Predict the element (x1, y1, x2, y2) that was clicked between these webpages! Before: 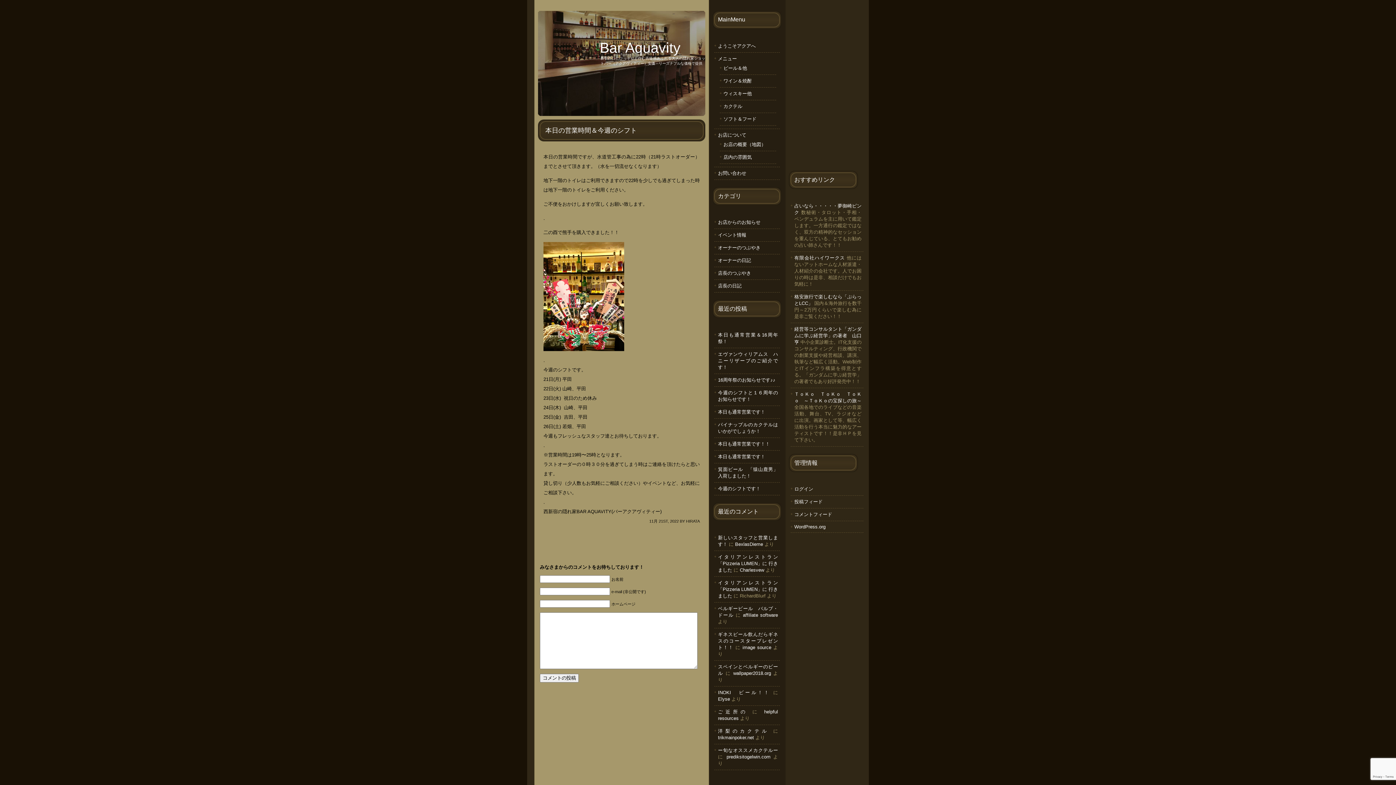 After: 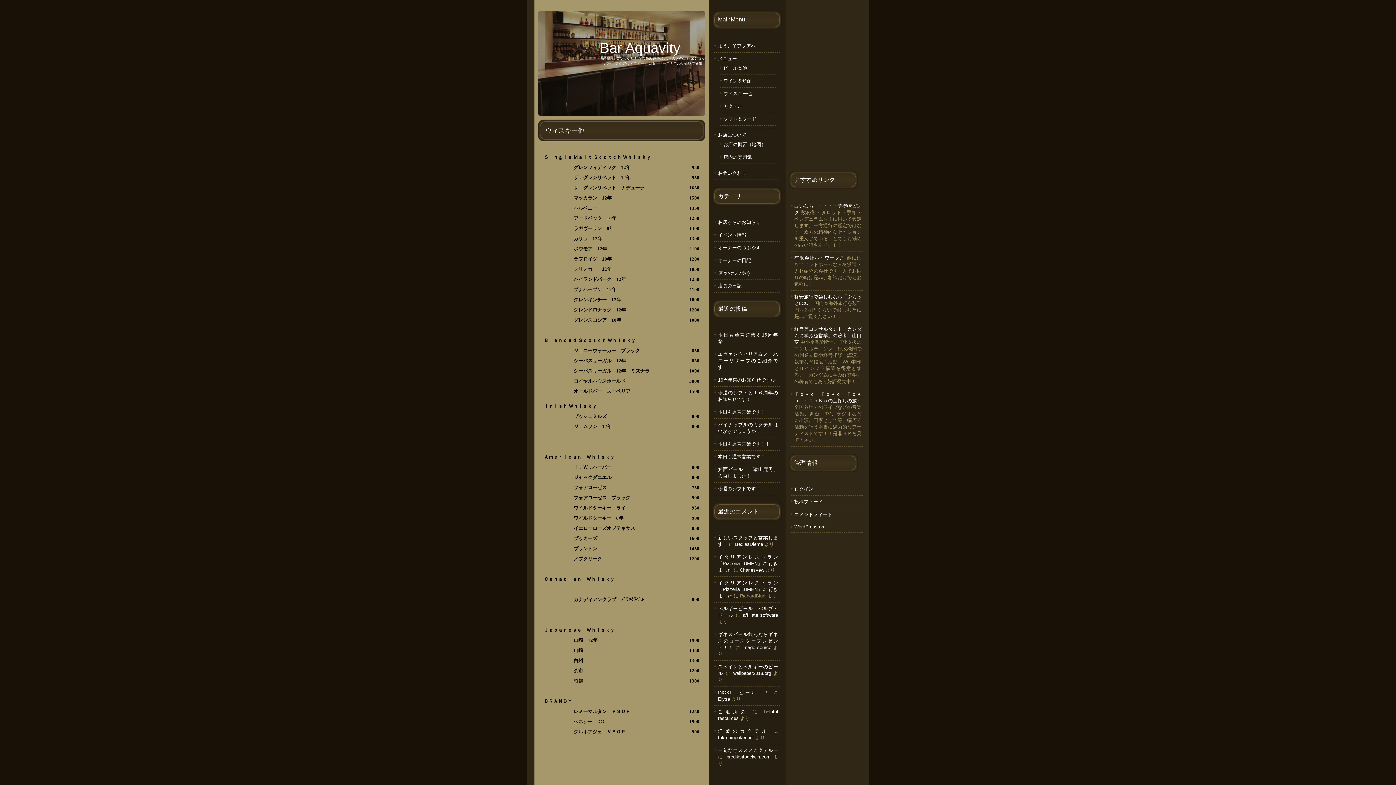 Action: label: ウィスキー他 bbox: (723, 90, 752, 96)